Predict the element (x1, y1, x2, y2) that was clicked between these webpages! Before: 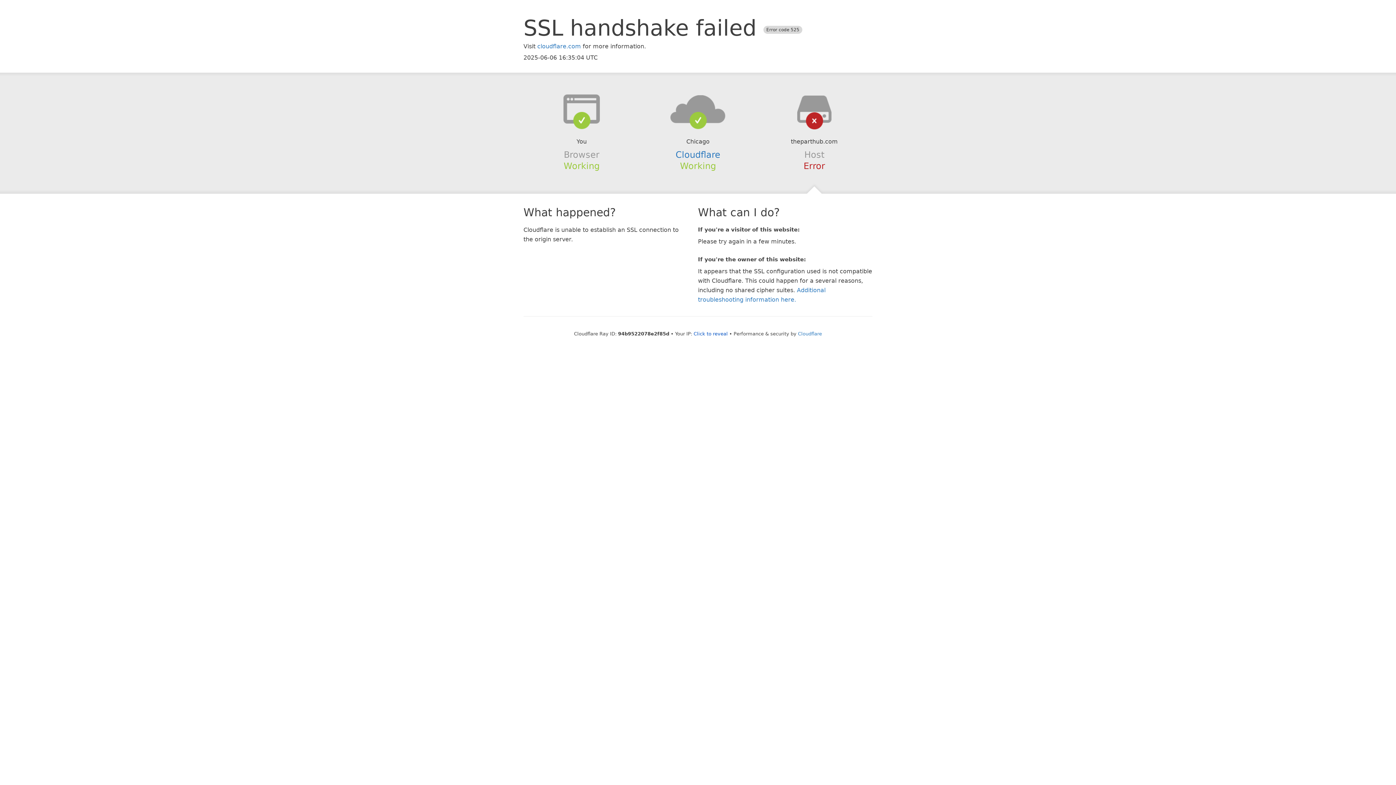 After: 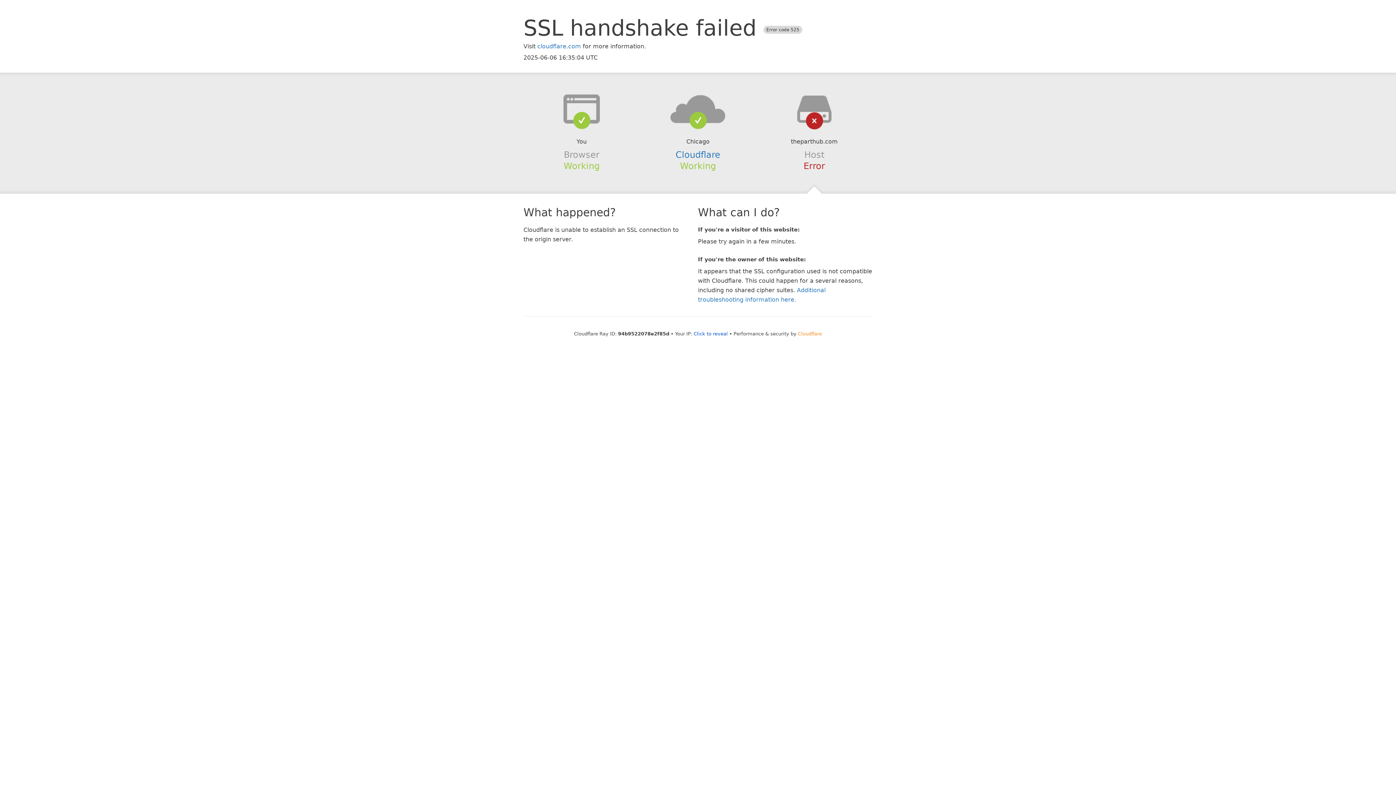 Action: bbox: (798, 331, 822, 336) label: Cloudflare